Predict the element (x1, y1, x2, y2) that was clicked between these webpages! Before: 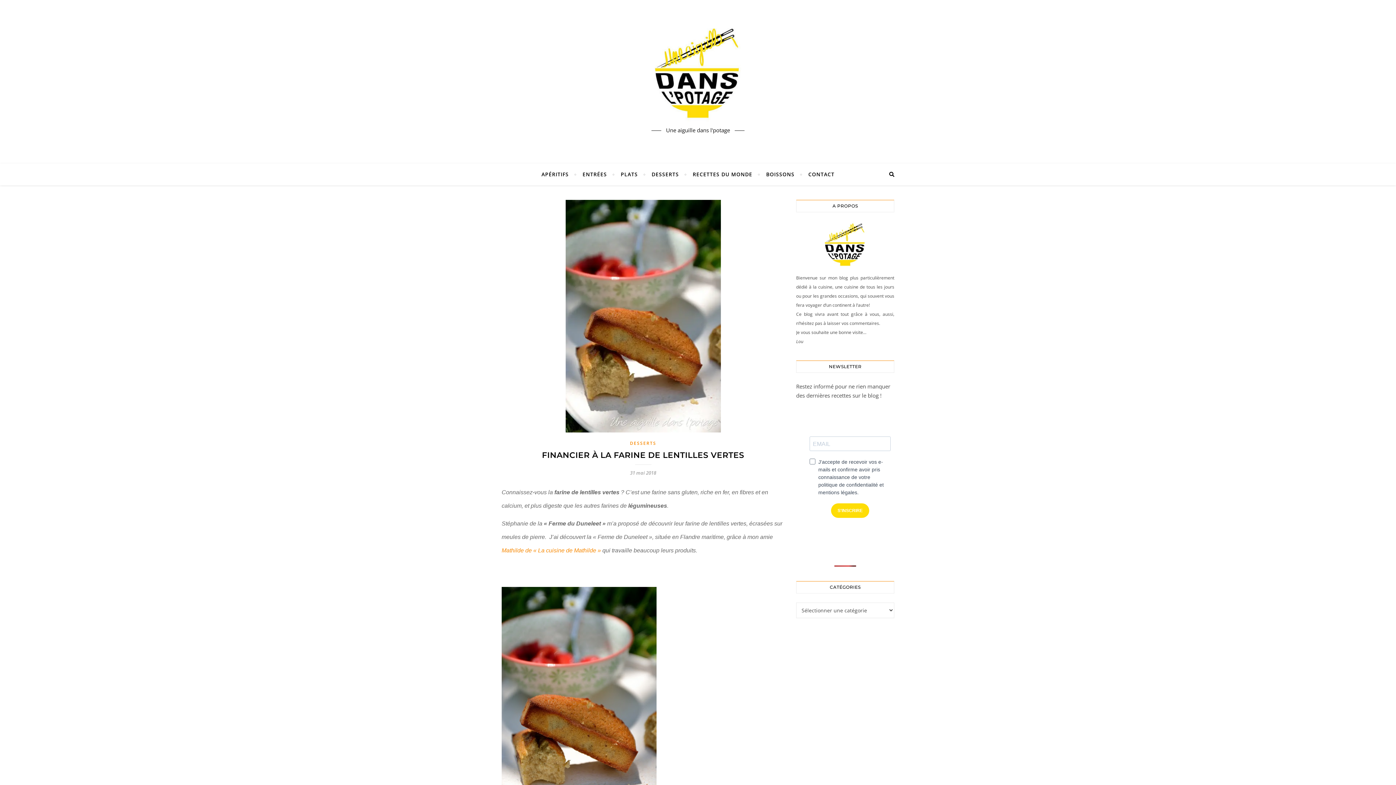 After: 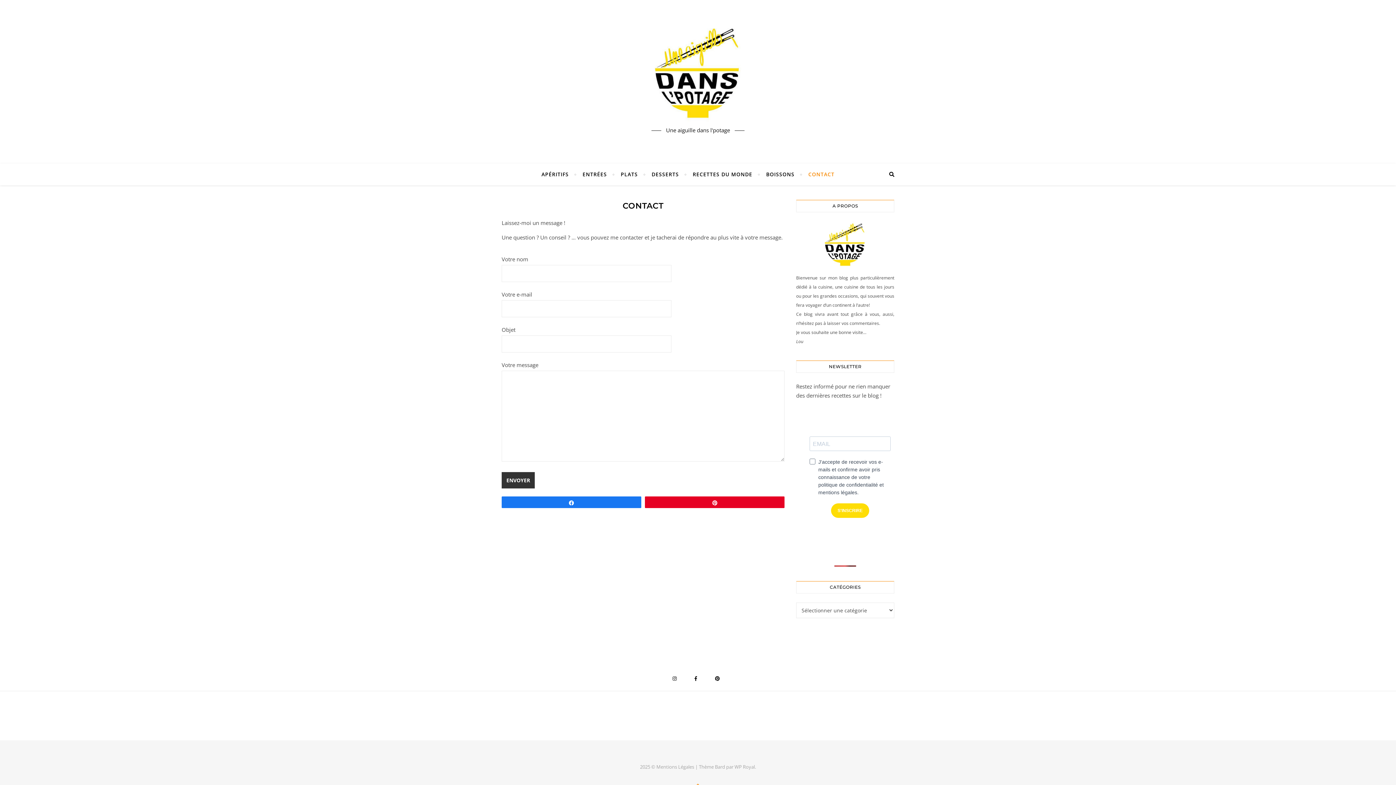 Action: bbox: (802, 163, 834, 185) label: CONTACT